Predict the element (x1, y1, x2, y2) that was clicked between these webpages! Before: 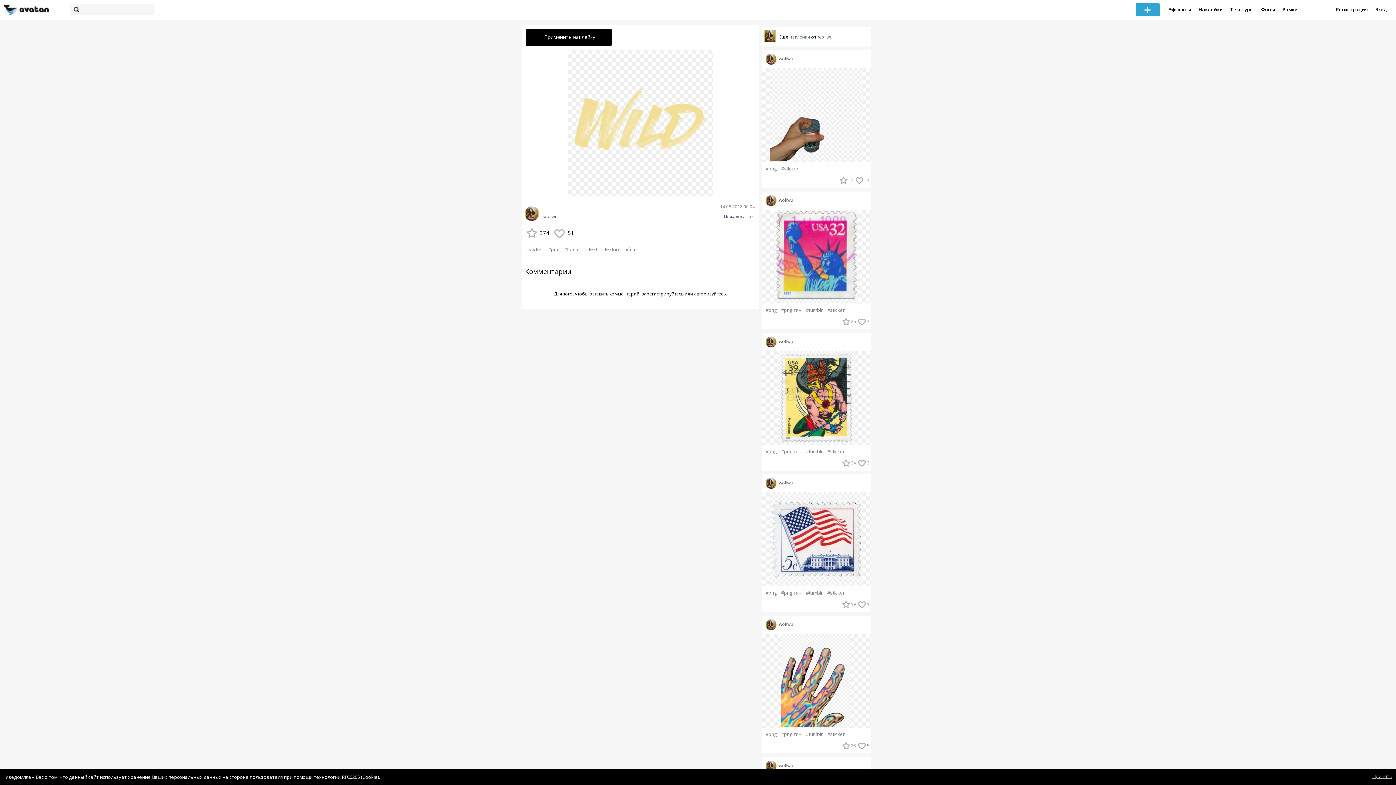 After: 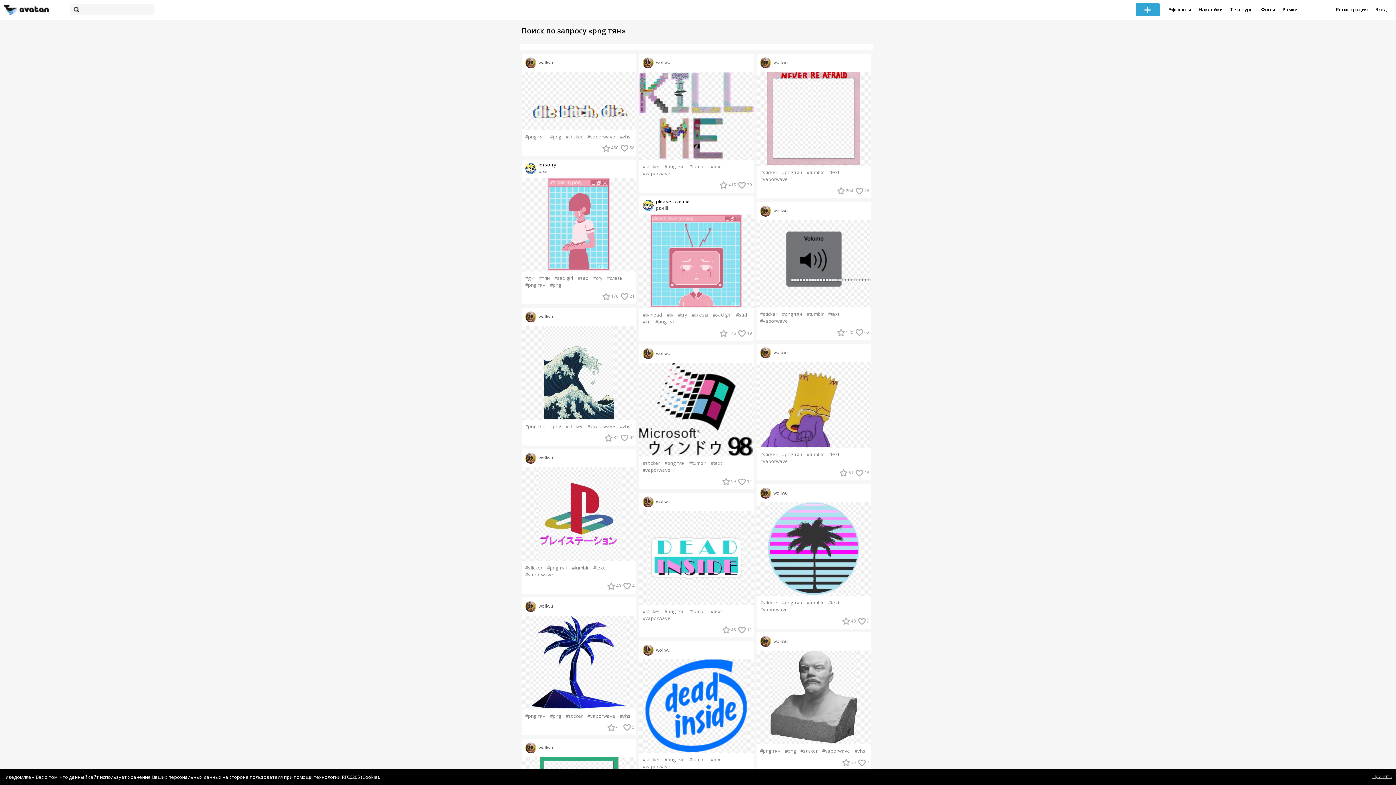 Action: bbox: (781, 732, 801, 737) label: #png тян